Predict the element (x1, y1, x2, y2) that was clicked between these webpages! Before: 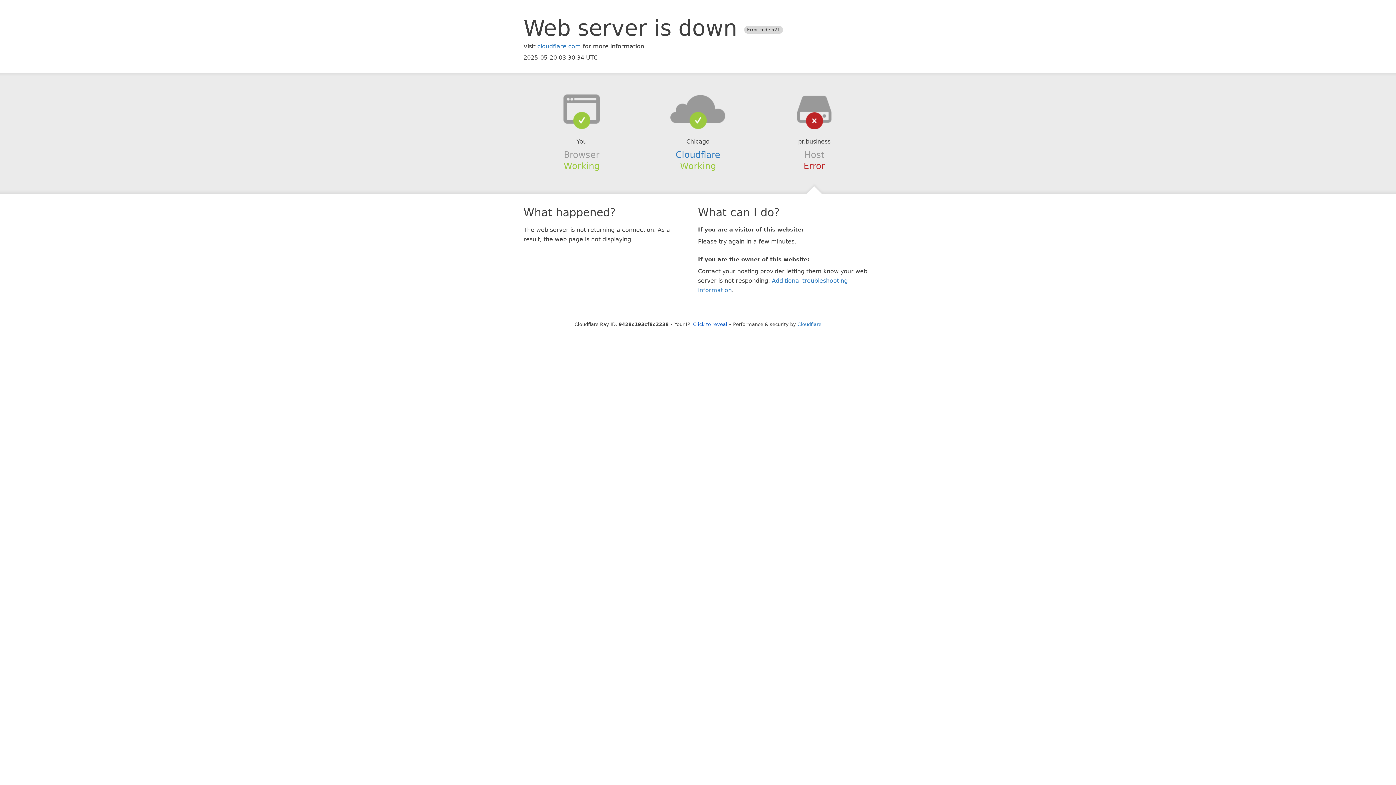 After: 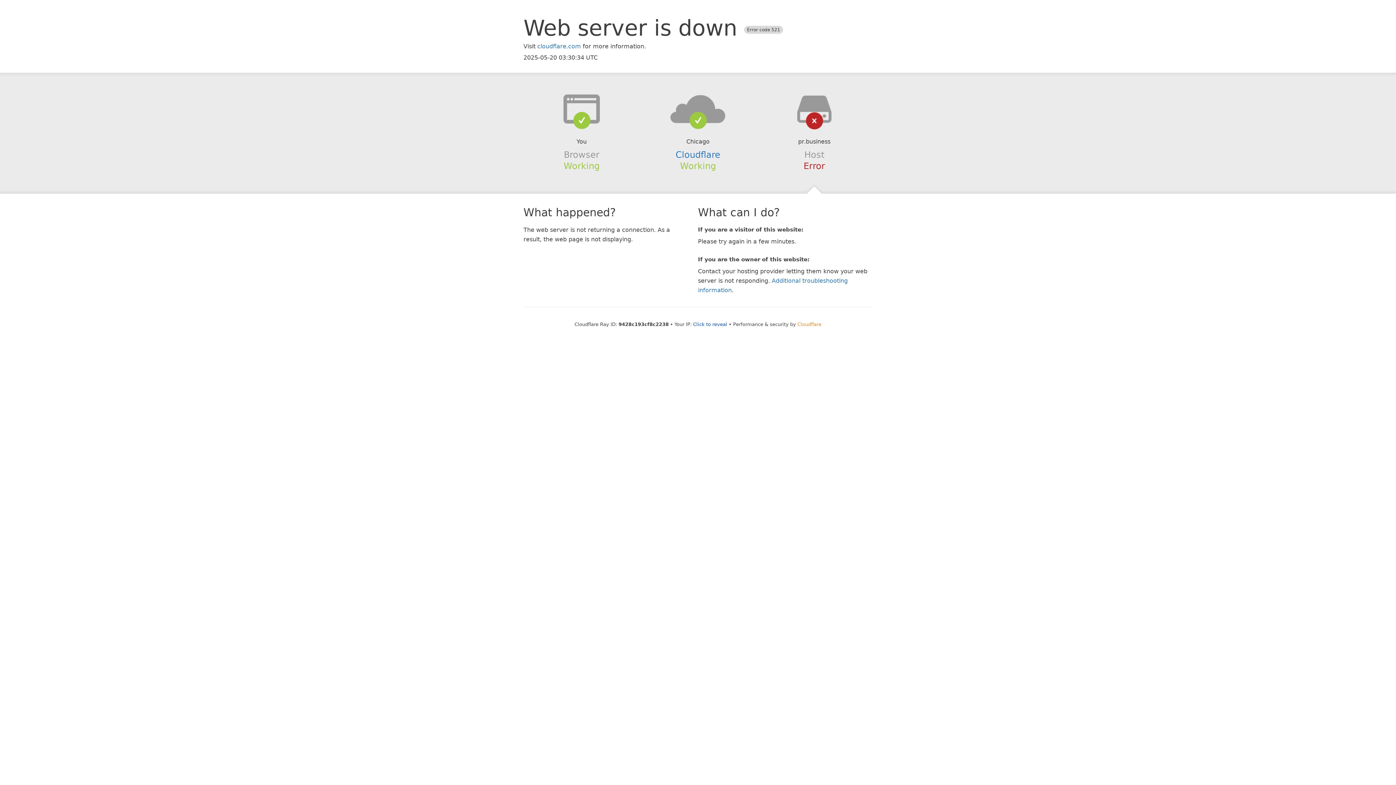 Action: bbox: (797, 321, 821, 327) label: Cloudflare